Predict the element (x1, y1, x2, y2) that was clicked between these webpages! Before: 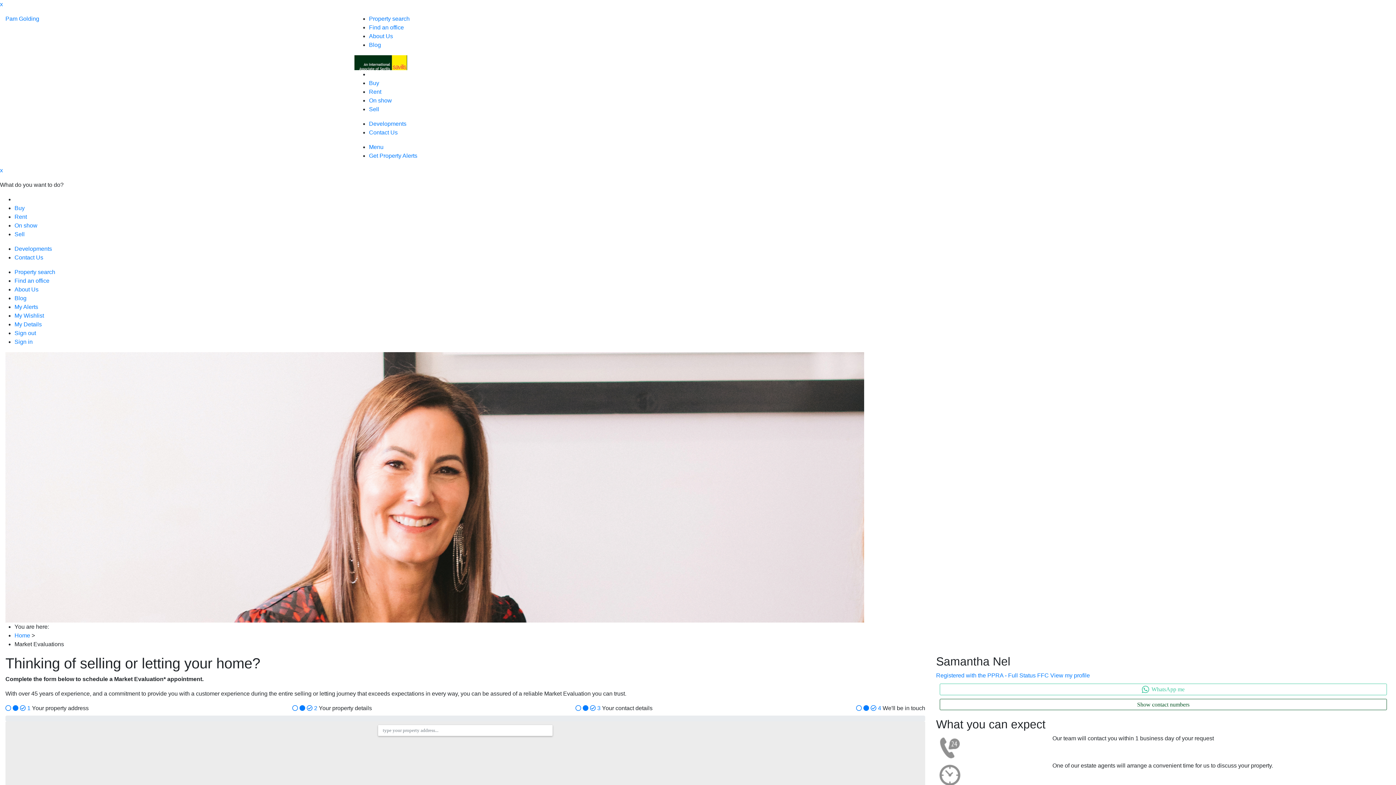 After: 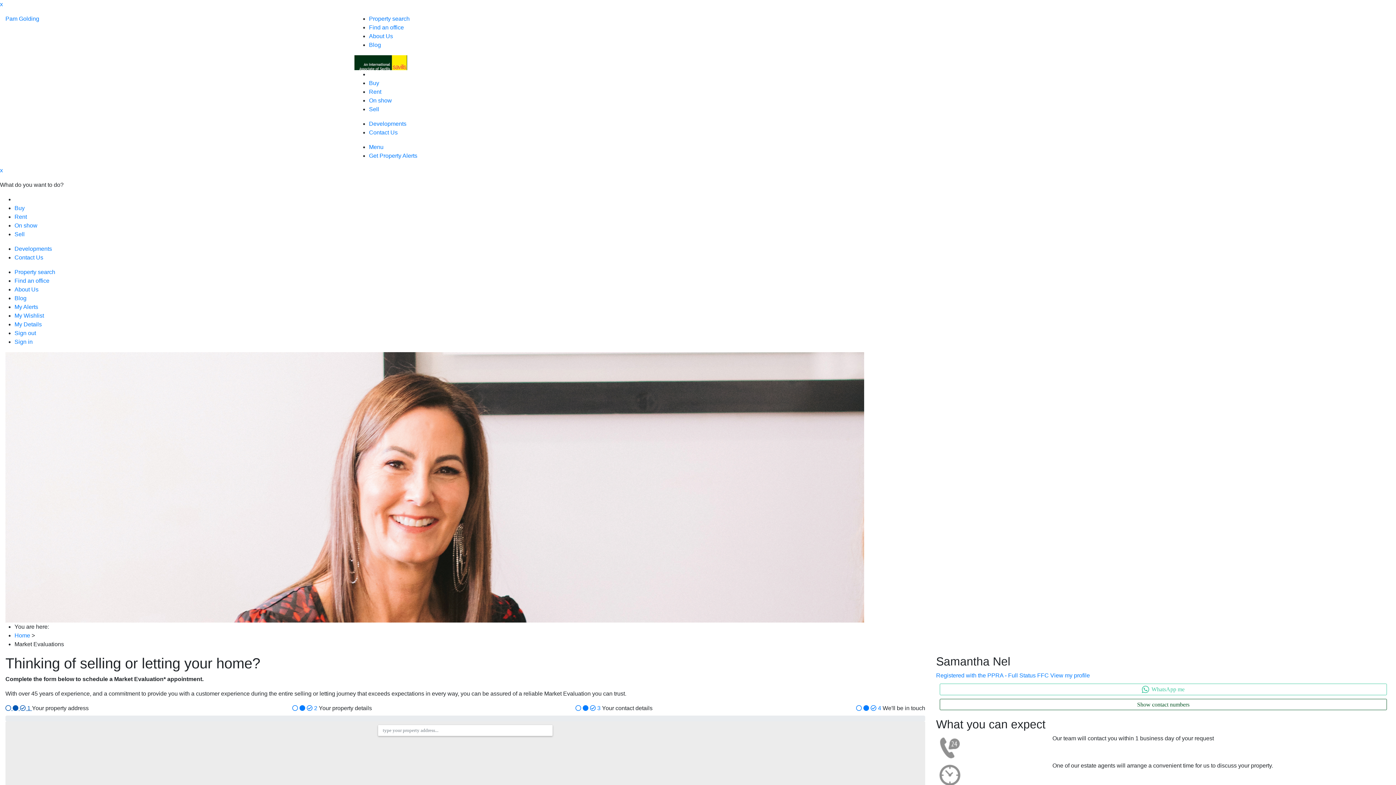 Action: bbox: (5, 705, 32, 711) label:    1 